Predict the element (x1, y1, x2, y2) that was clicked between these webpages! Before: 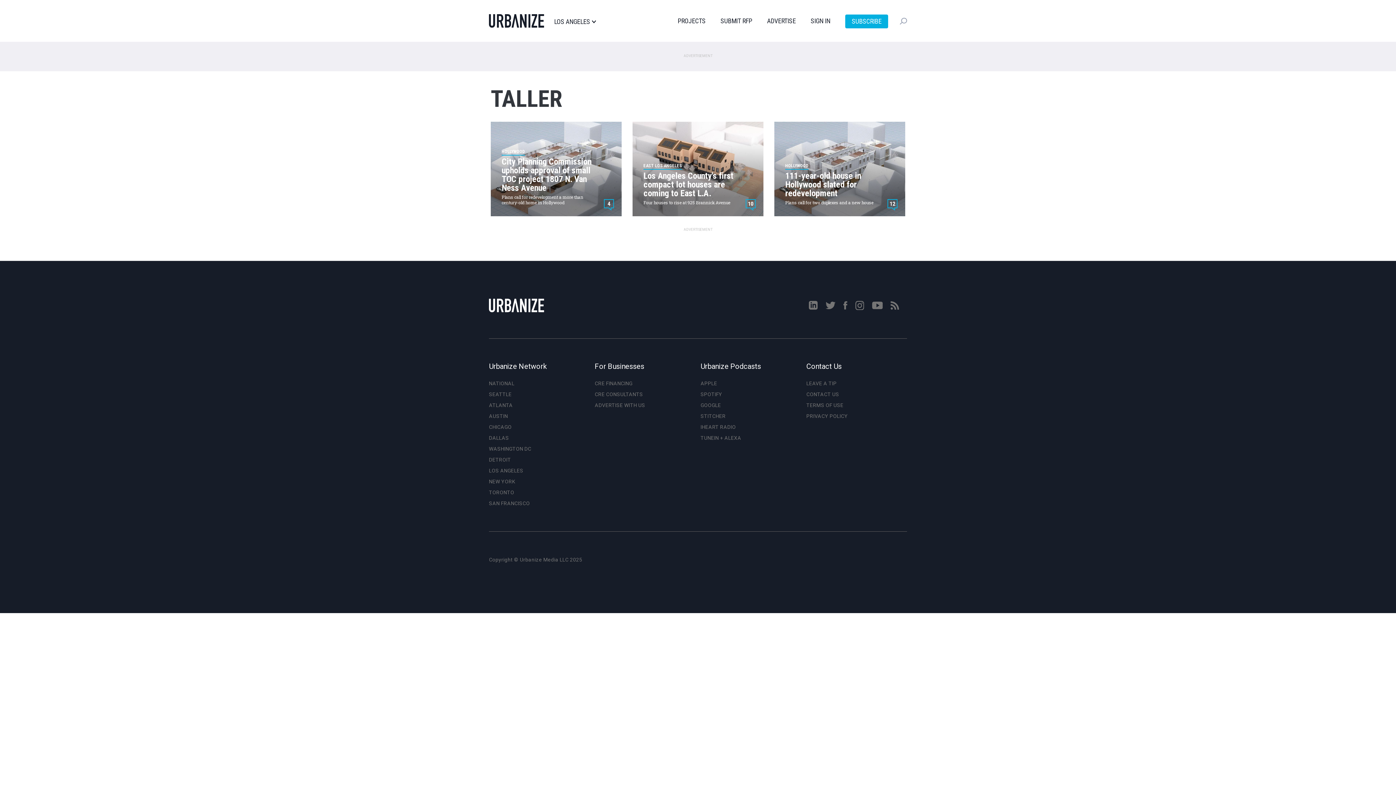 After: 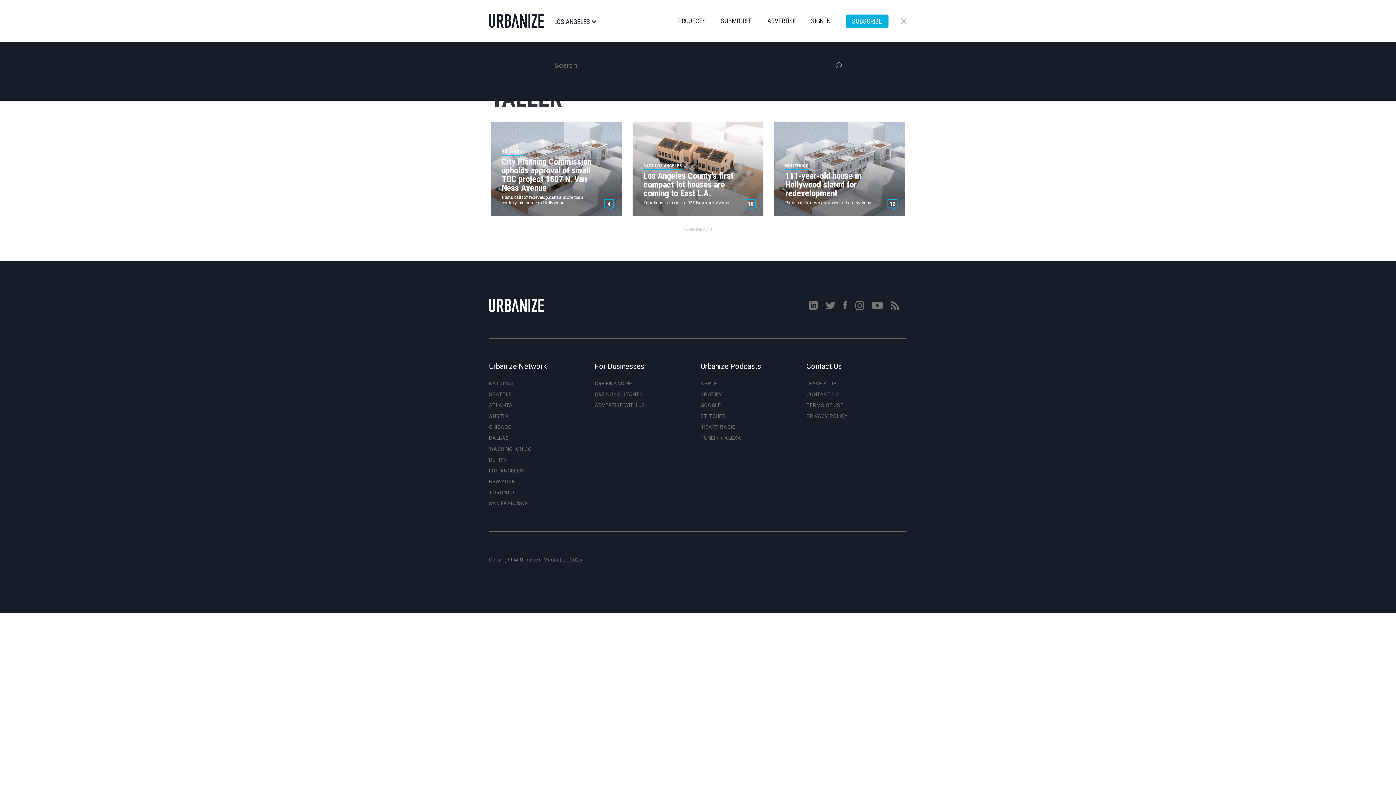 Action: bbox: (900, 17, 907, 23)